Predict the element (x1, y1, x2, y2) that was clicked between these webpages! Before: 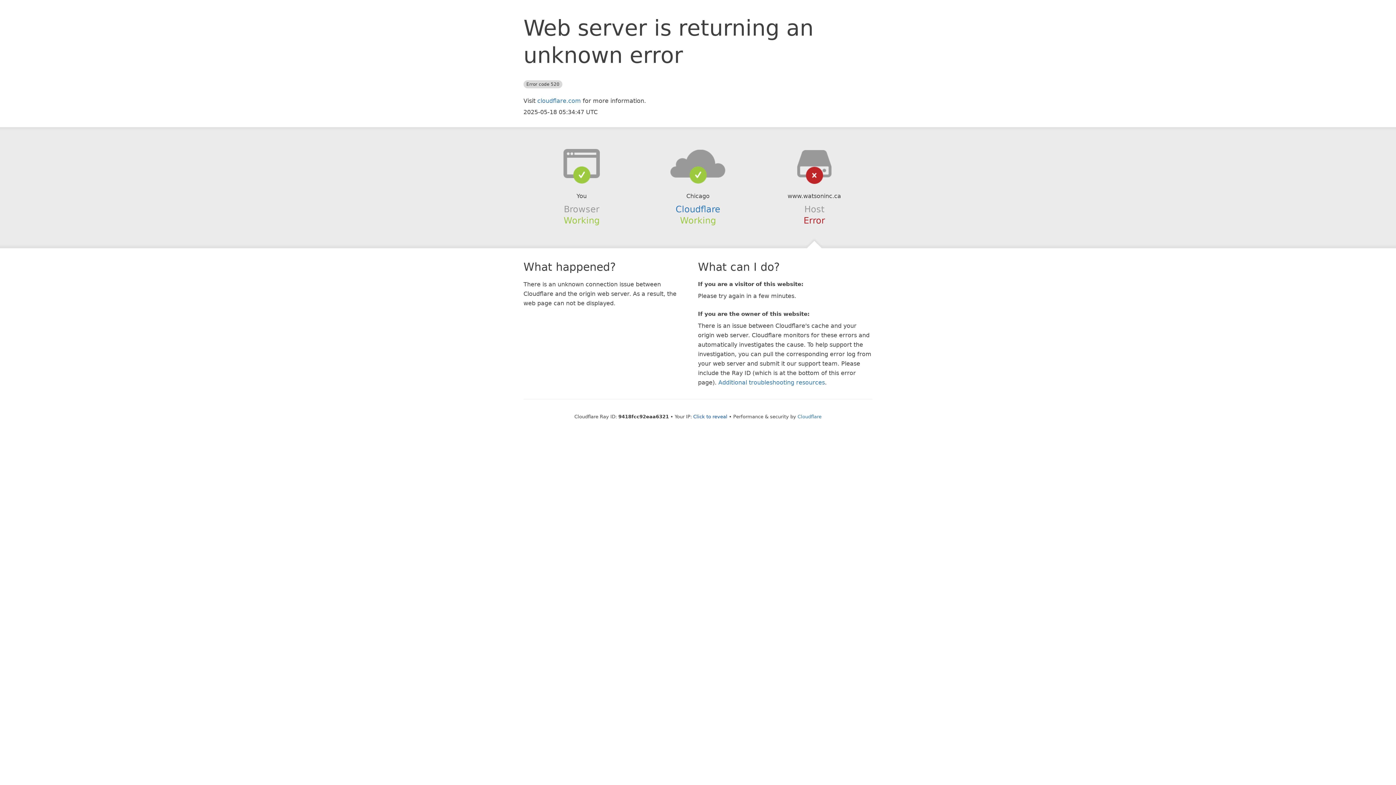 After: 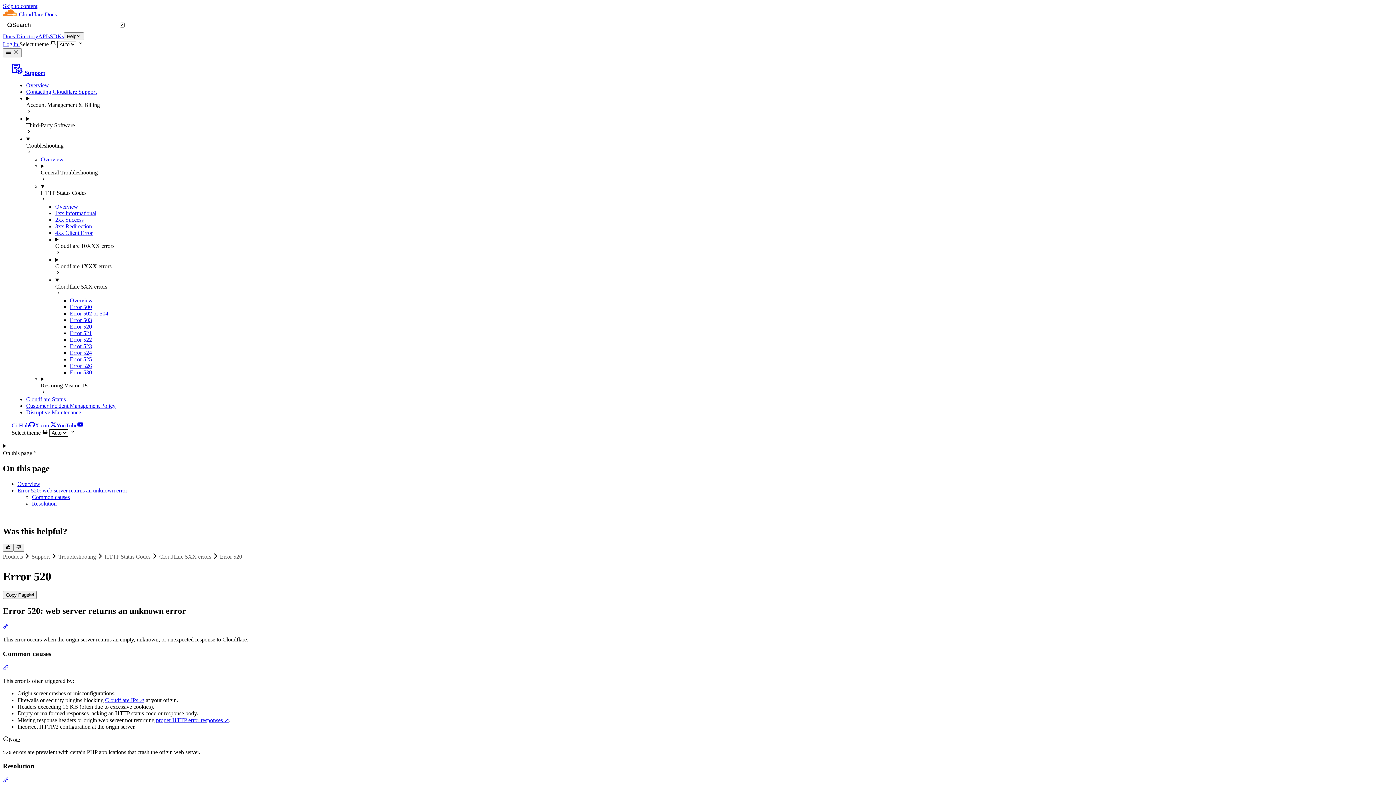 Action: label: Additional troubleshooting resources bbox: (718, 379, 825, 386)